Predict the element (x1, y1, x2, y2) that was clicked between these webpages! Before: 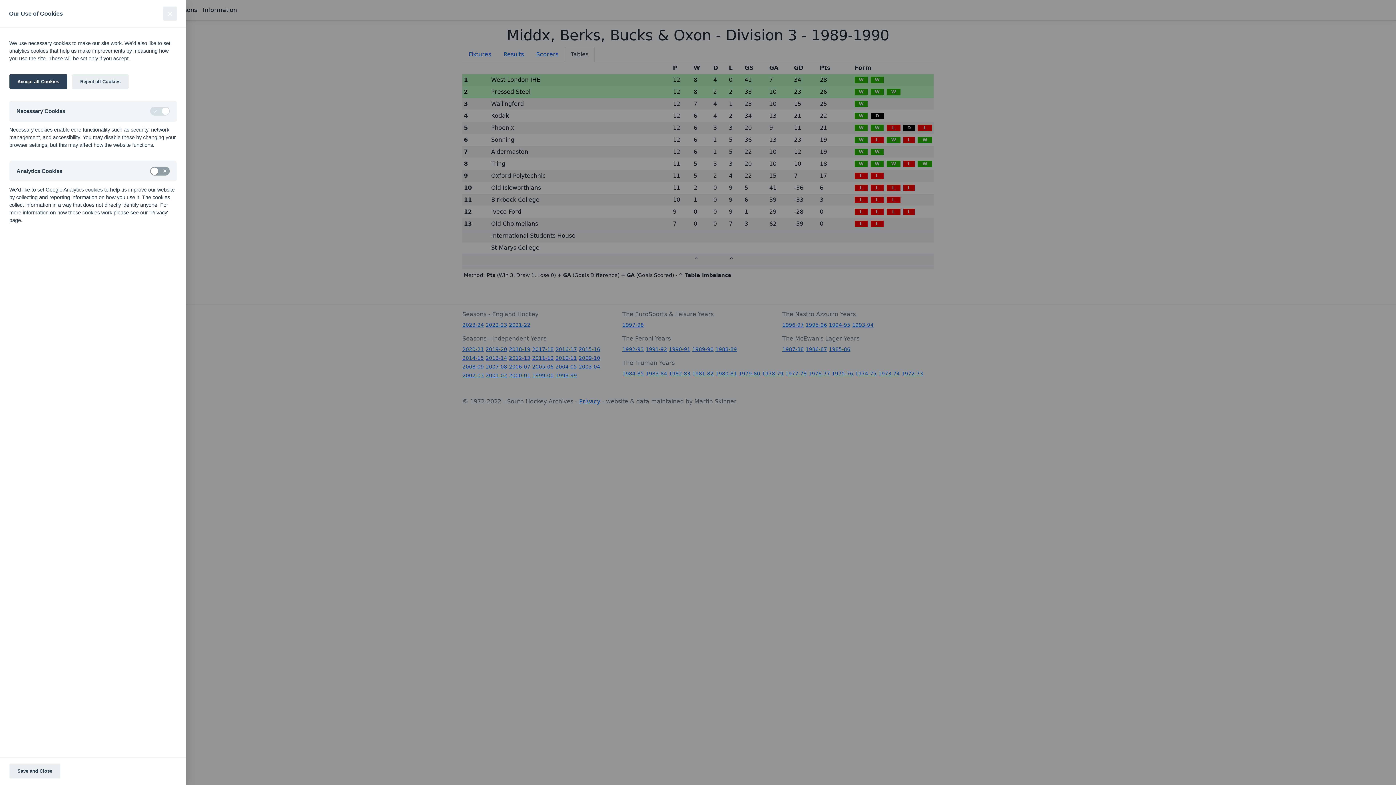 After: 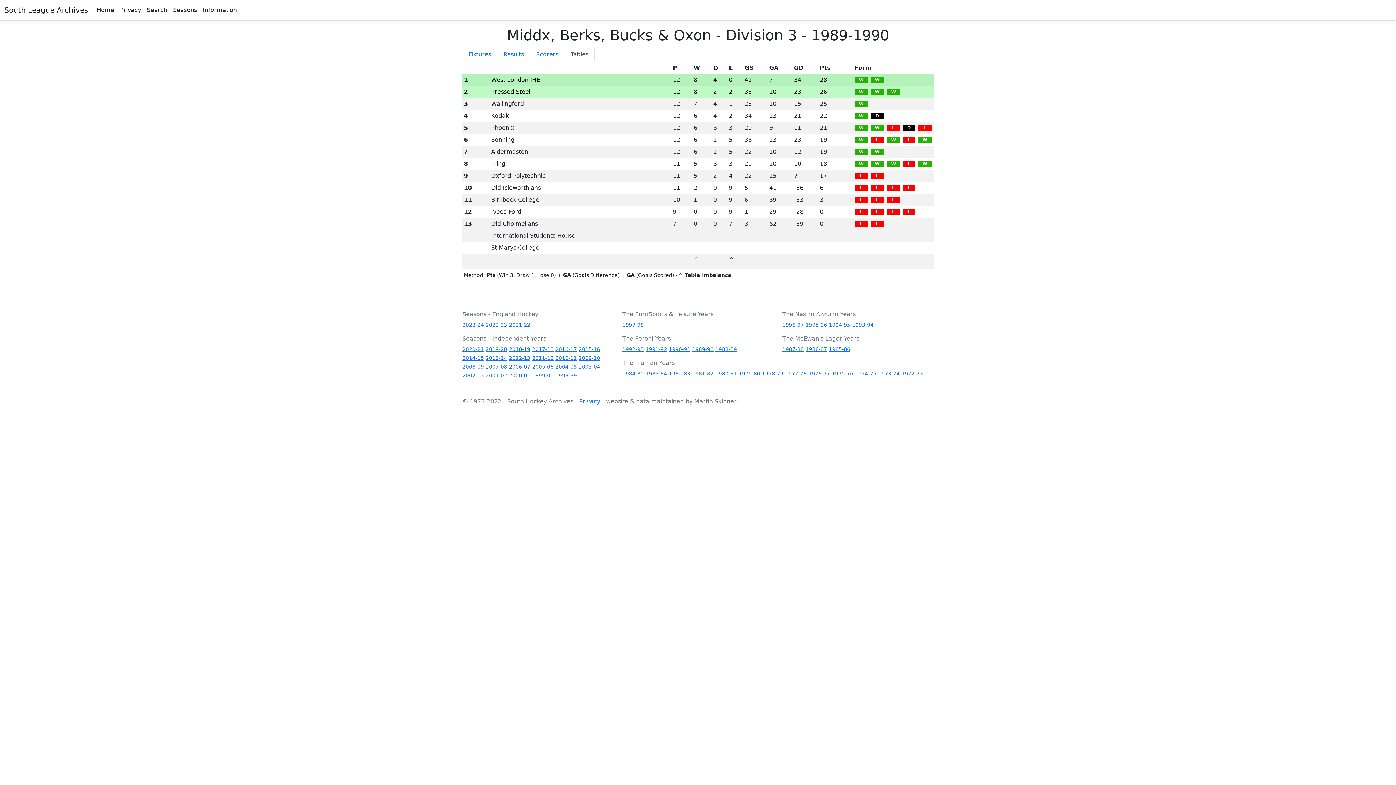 Action: label: Save and Close bbox: (9, 764, 60, 778)